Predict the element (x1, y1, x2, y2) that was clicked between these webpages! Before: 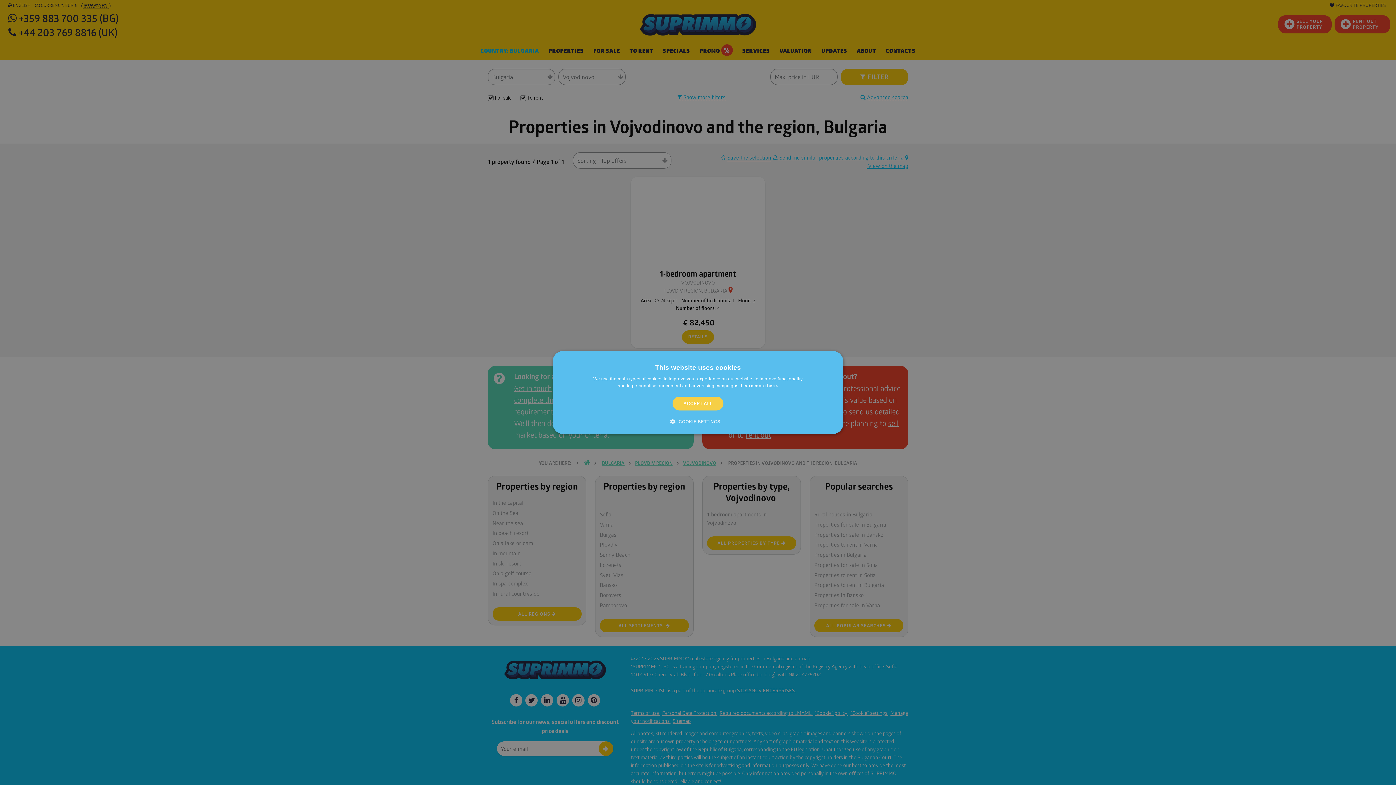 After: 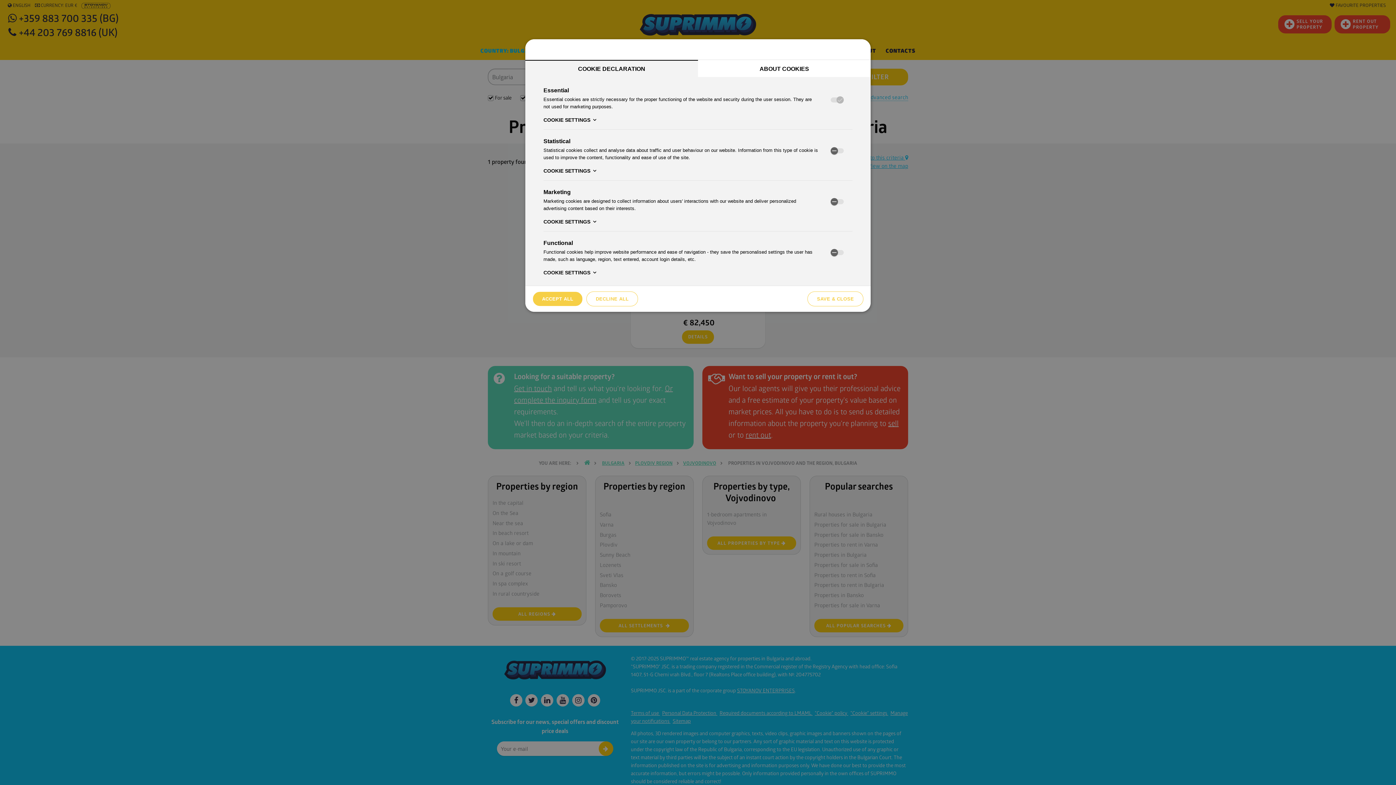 Action: label:  COOKIE SETTINGS bbox: (675, 418, 720, 425)